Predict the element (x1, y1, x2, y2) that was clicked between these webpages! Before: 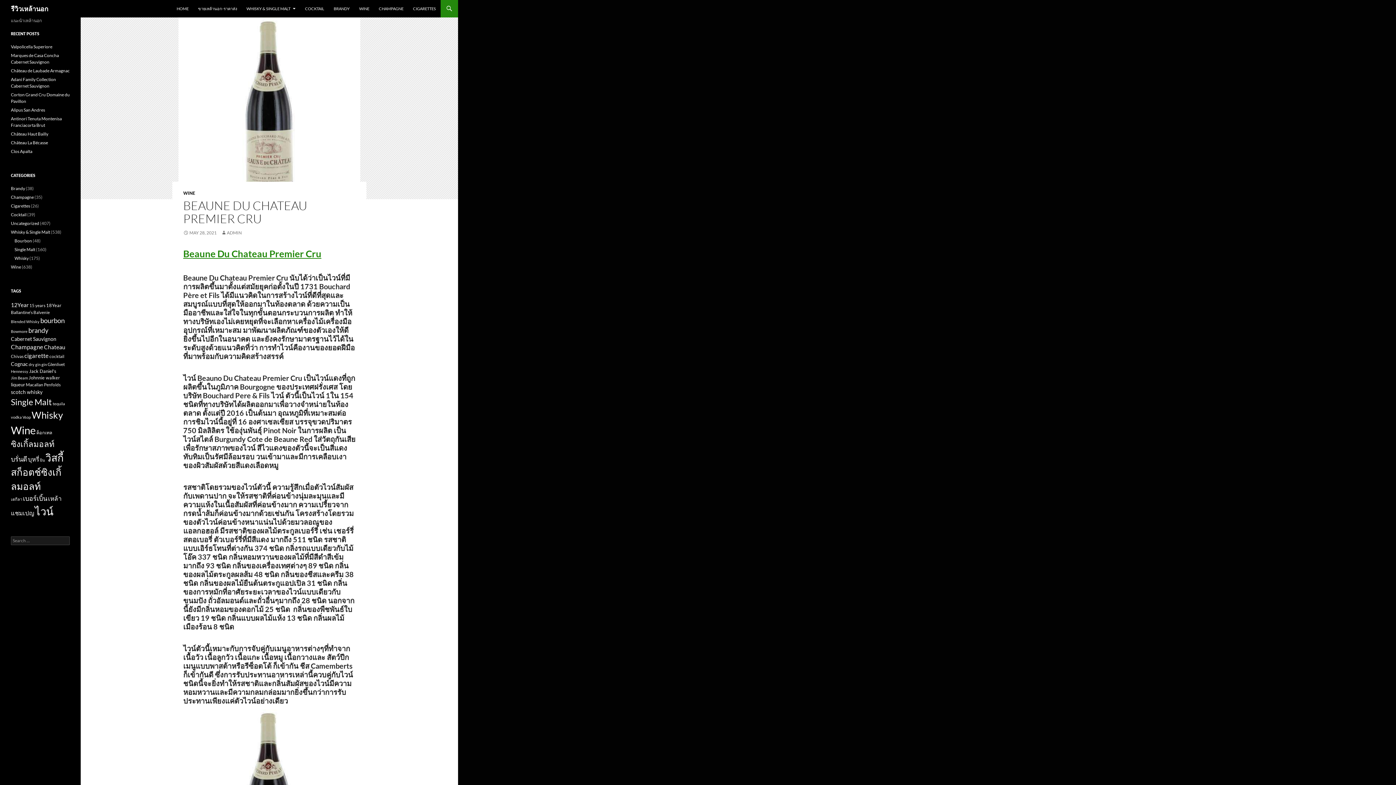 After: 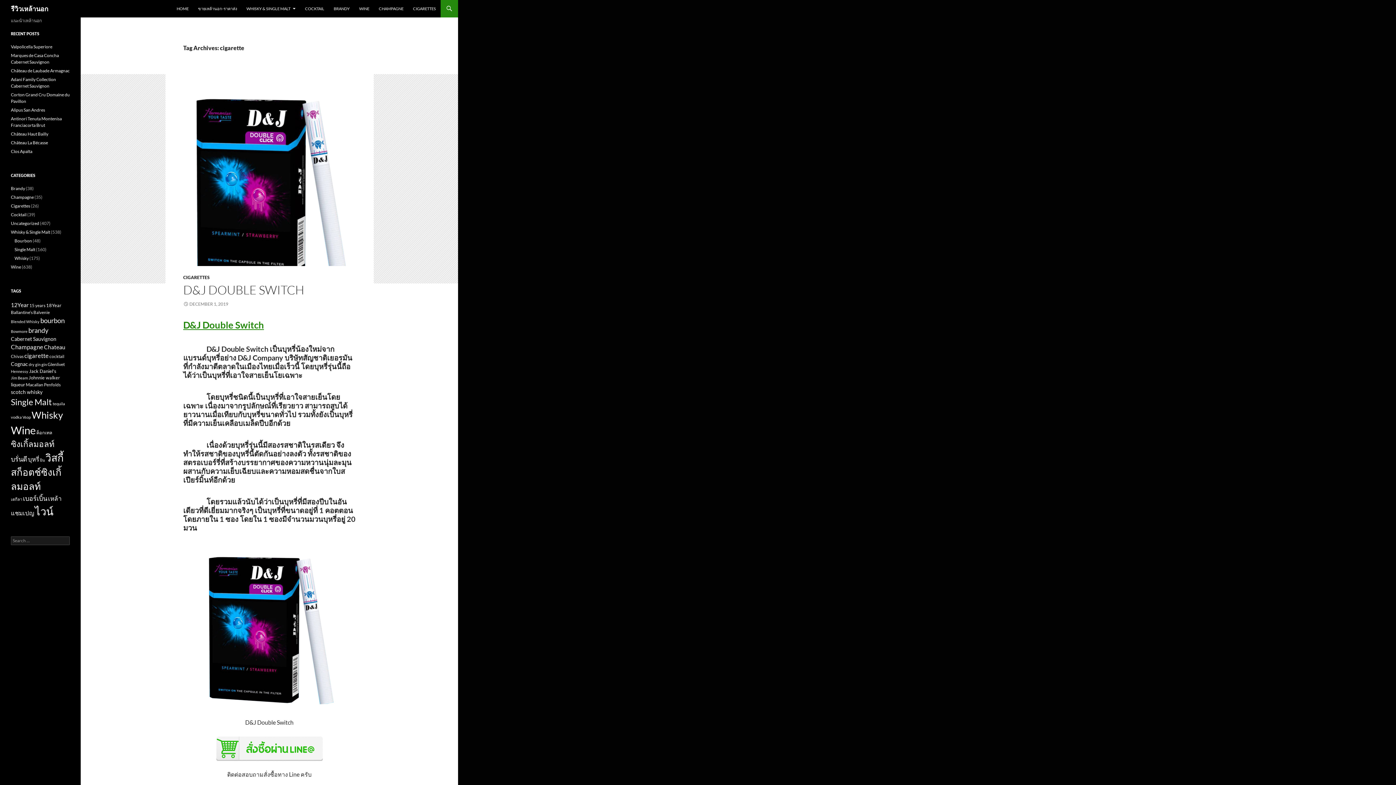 Action: bbox: (24, 352, 48, 359) label: cigarette (26 items)